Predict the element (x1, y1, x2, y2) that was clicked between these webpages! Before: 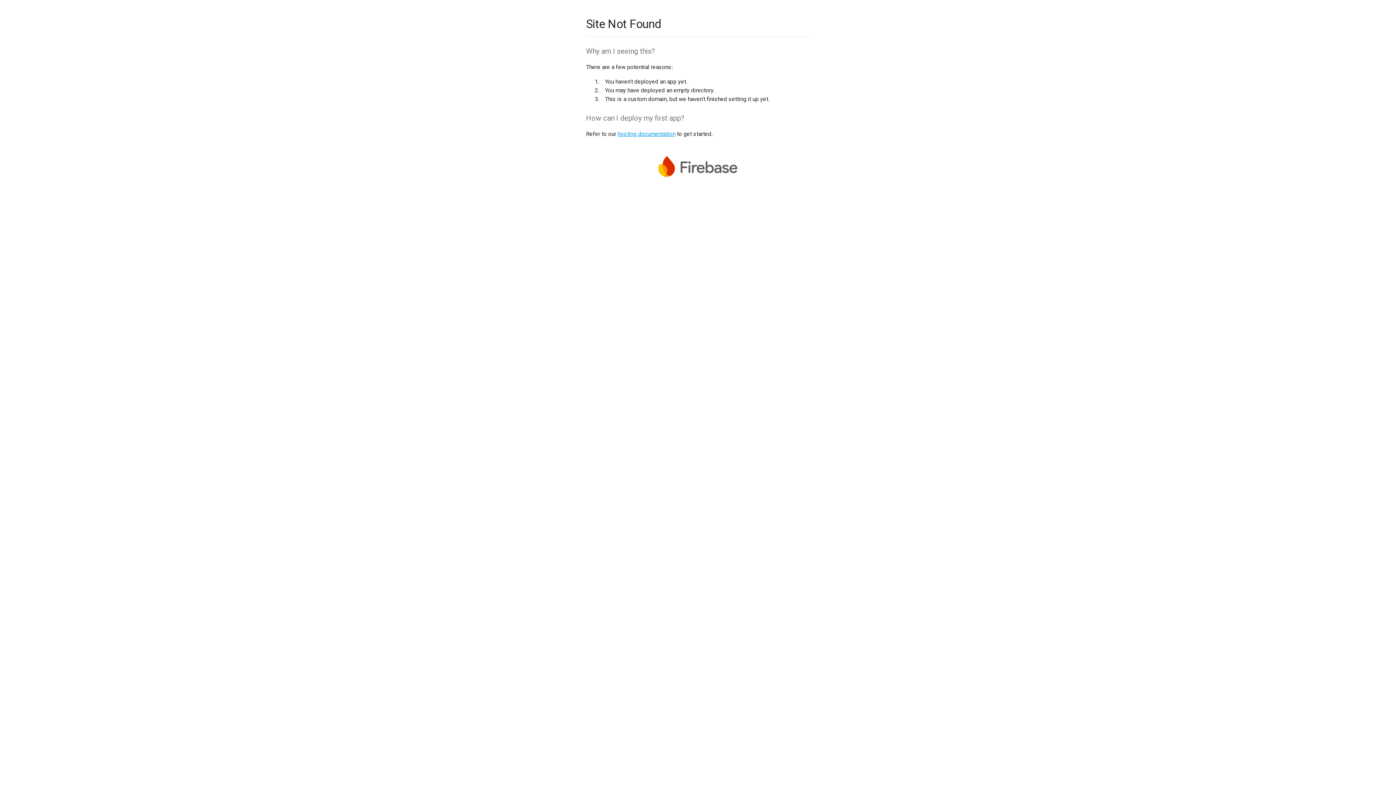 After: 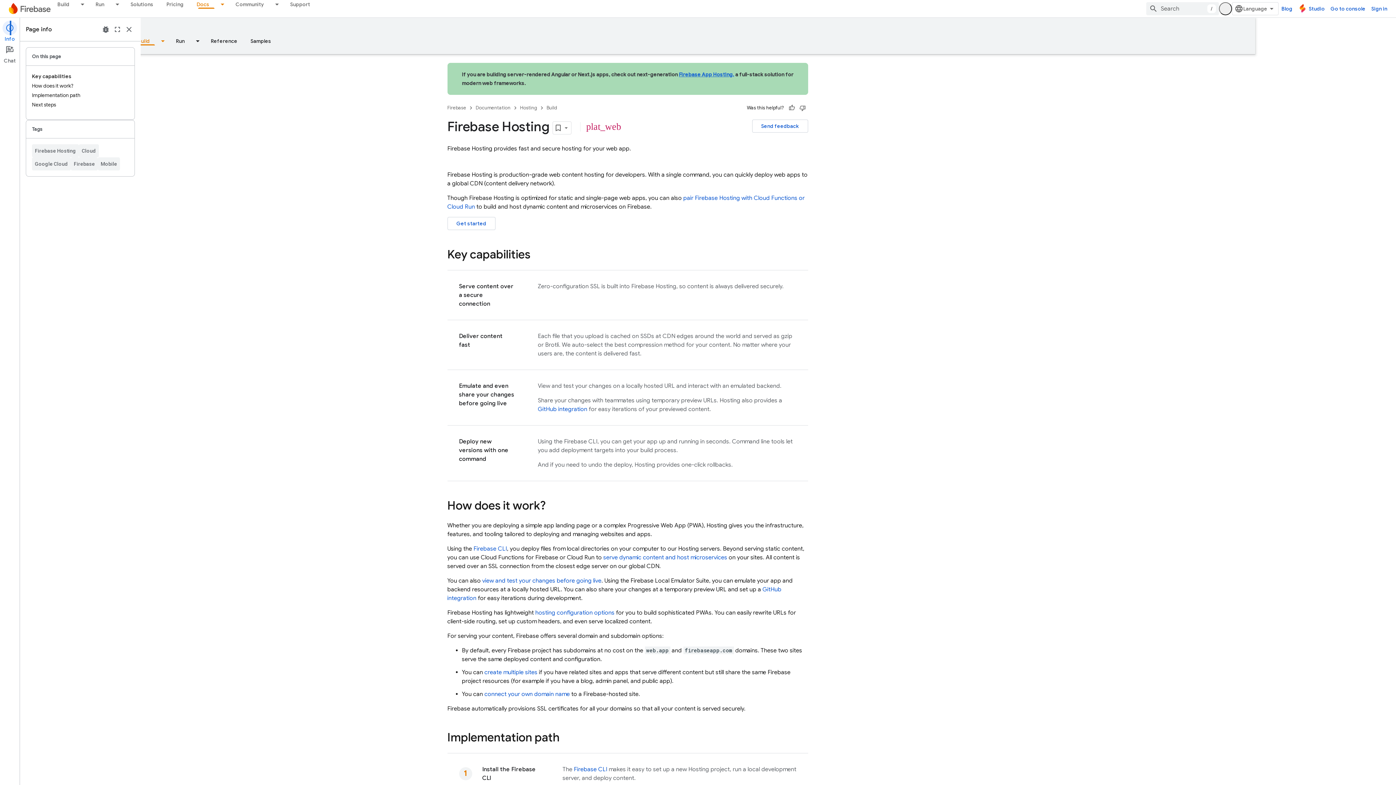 Action: label: hosting documentation bbox: (617, 130, 675, 137)